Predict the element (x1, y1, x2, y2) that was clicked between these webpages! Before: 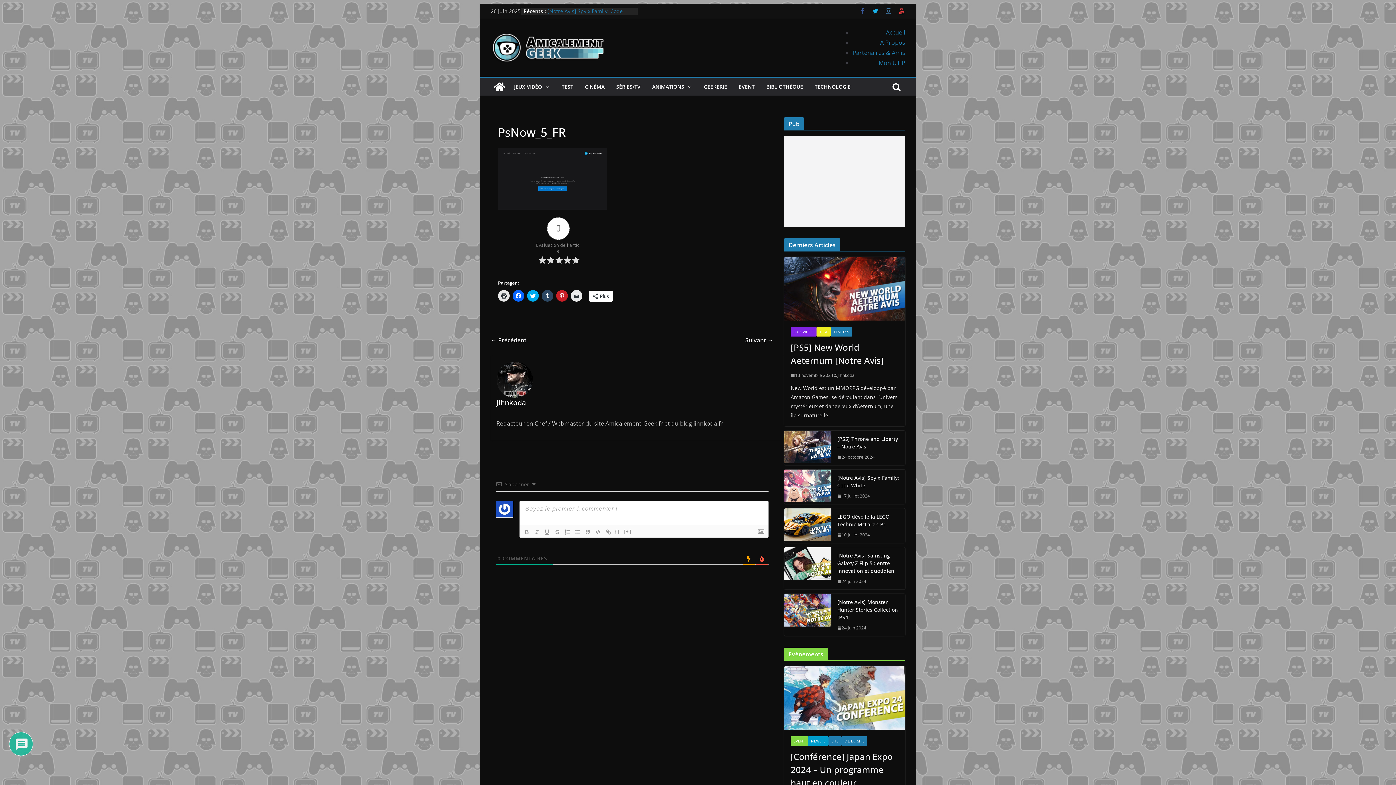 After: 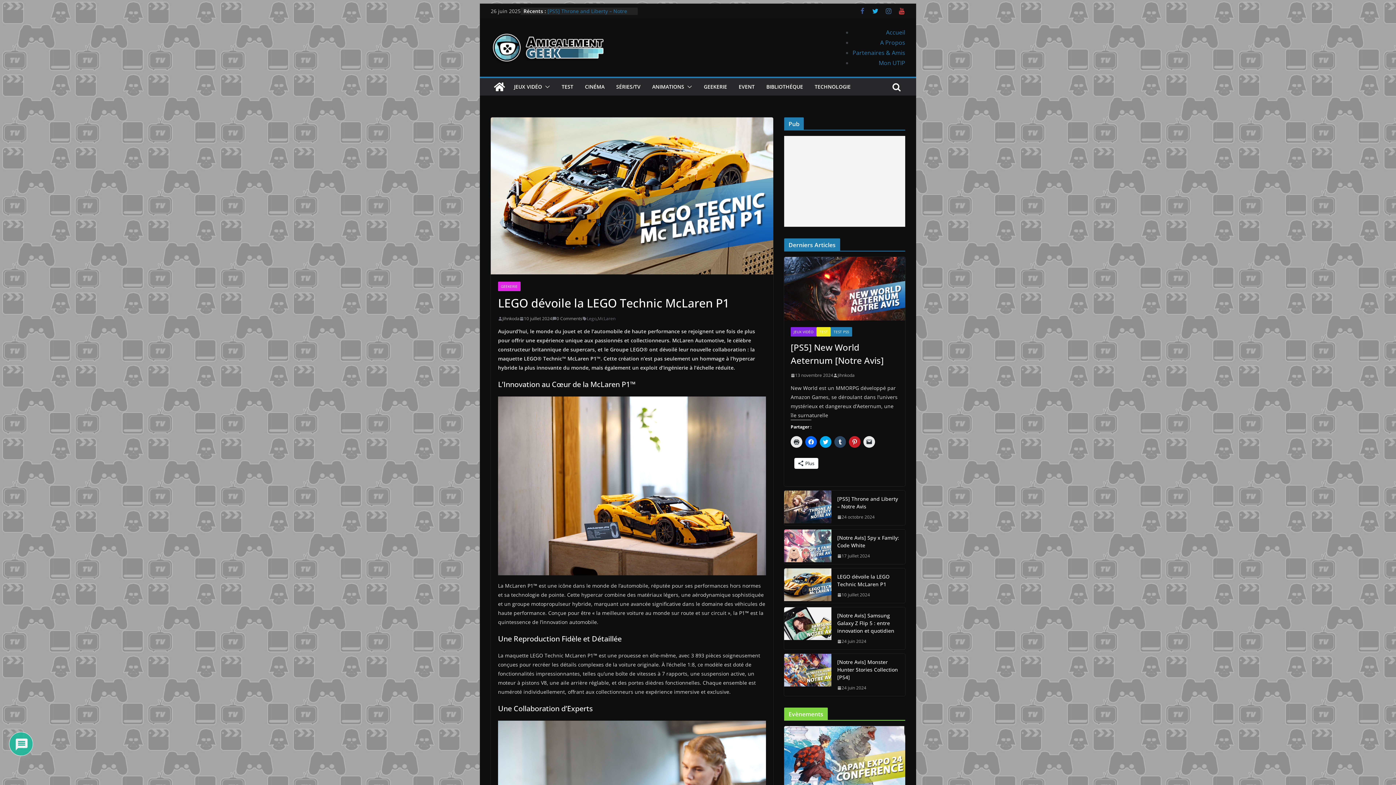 Action: label: 10 juillet 2024 bbox: (837, 531, 870, 538)